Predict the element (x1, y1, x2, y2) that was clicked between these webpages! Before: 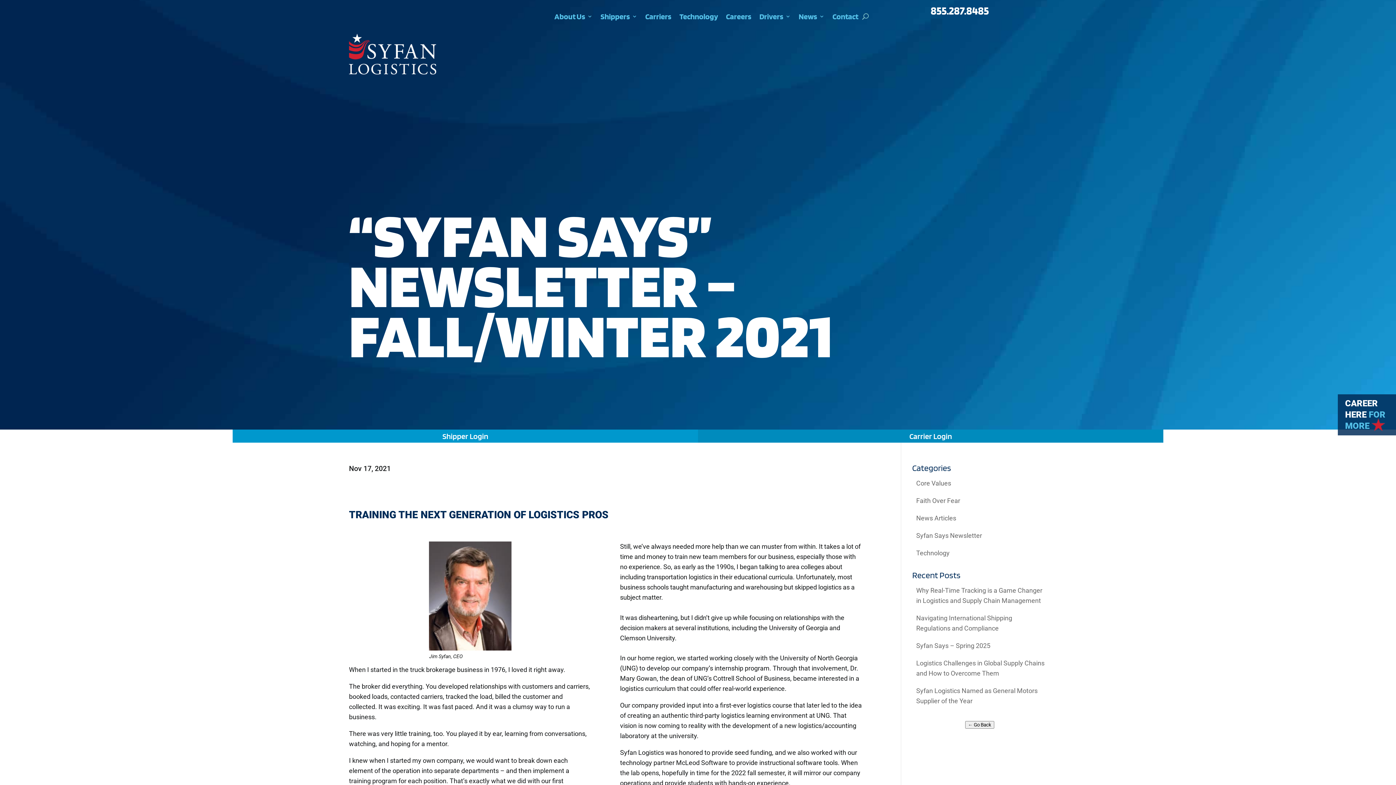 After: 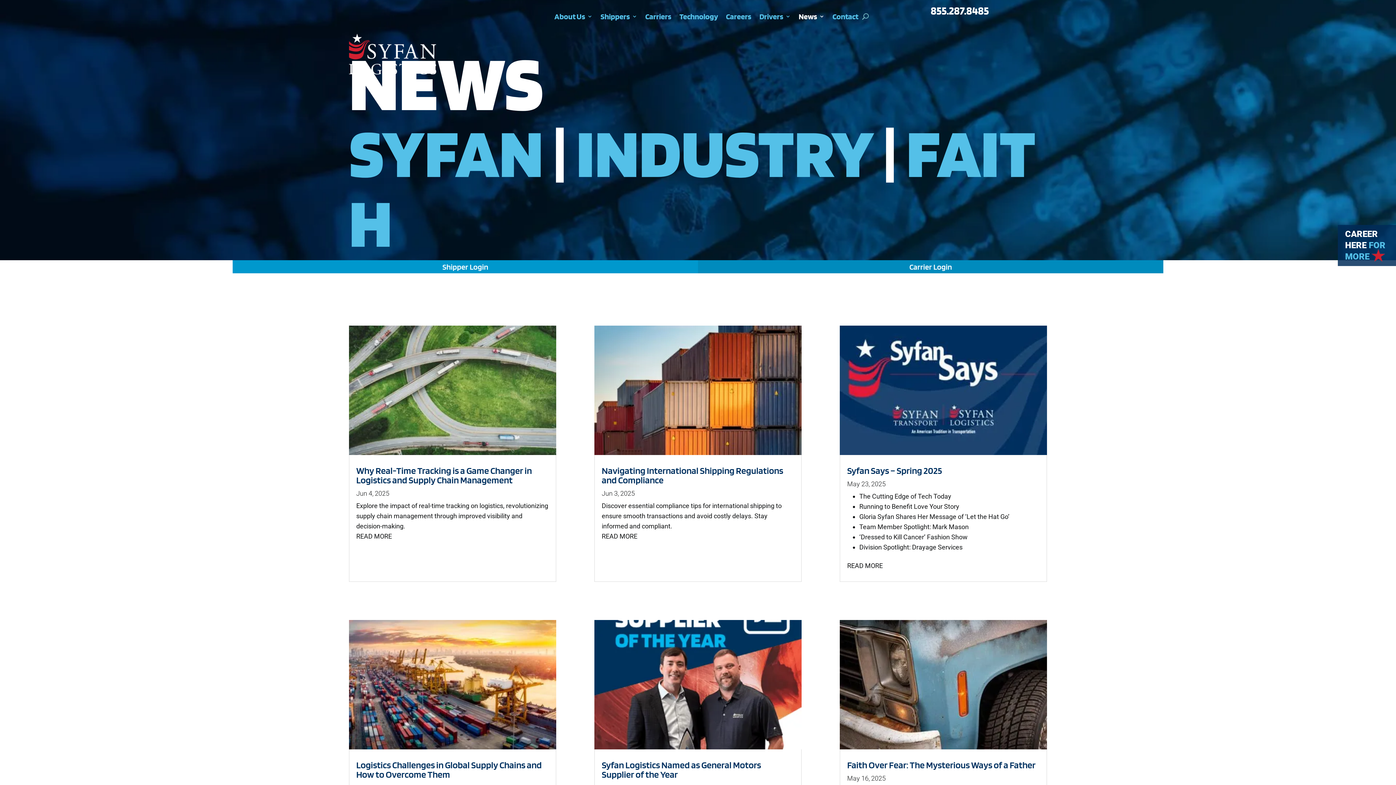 Action: bbox: (798, 13, 824, 22) label: News